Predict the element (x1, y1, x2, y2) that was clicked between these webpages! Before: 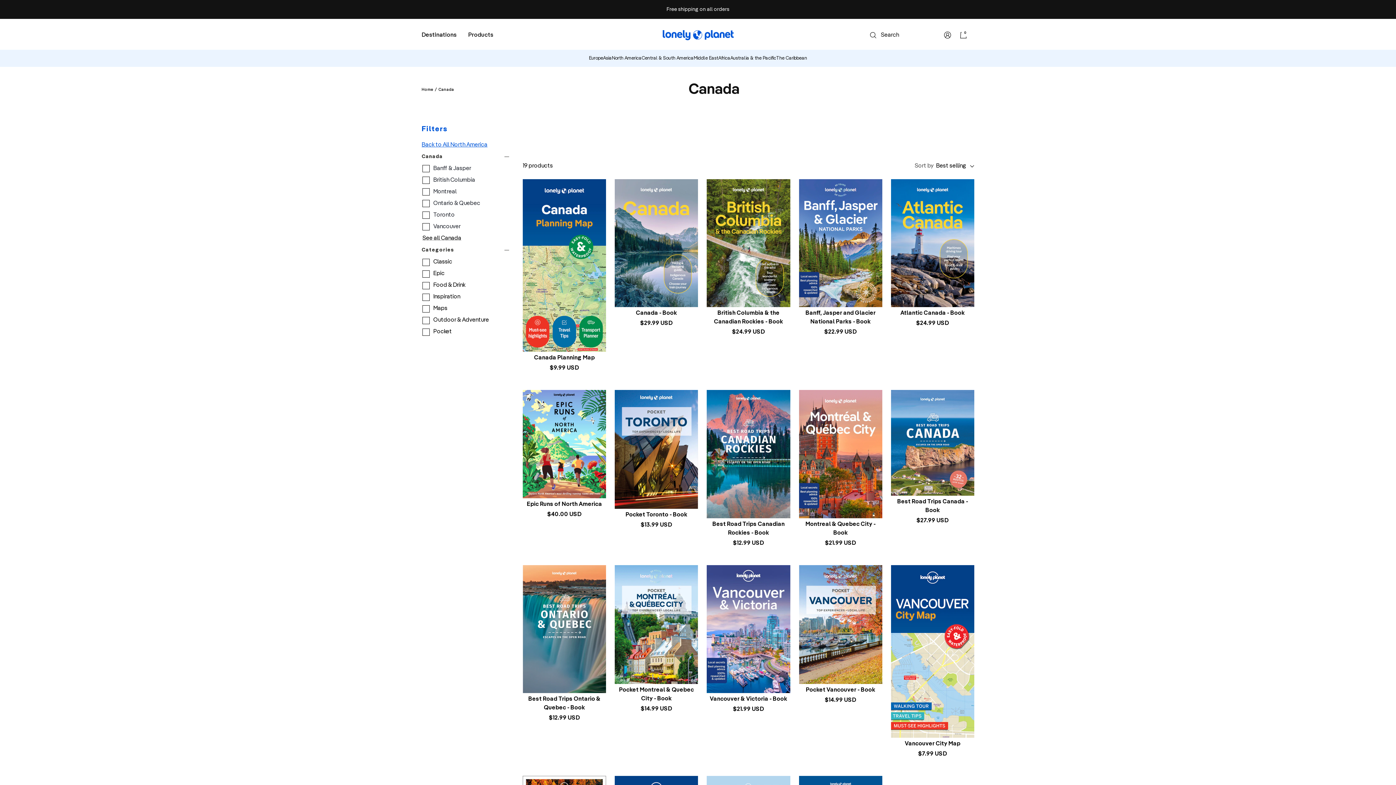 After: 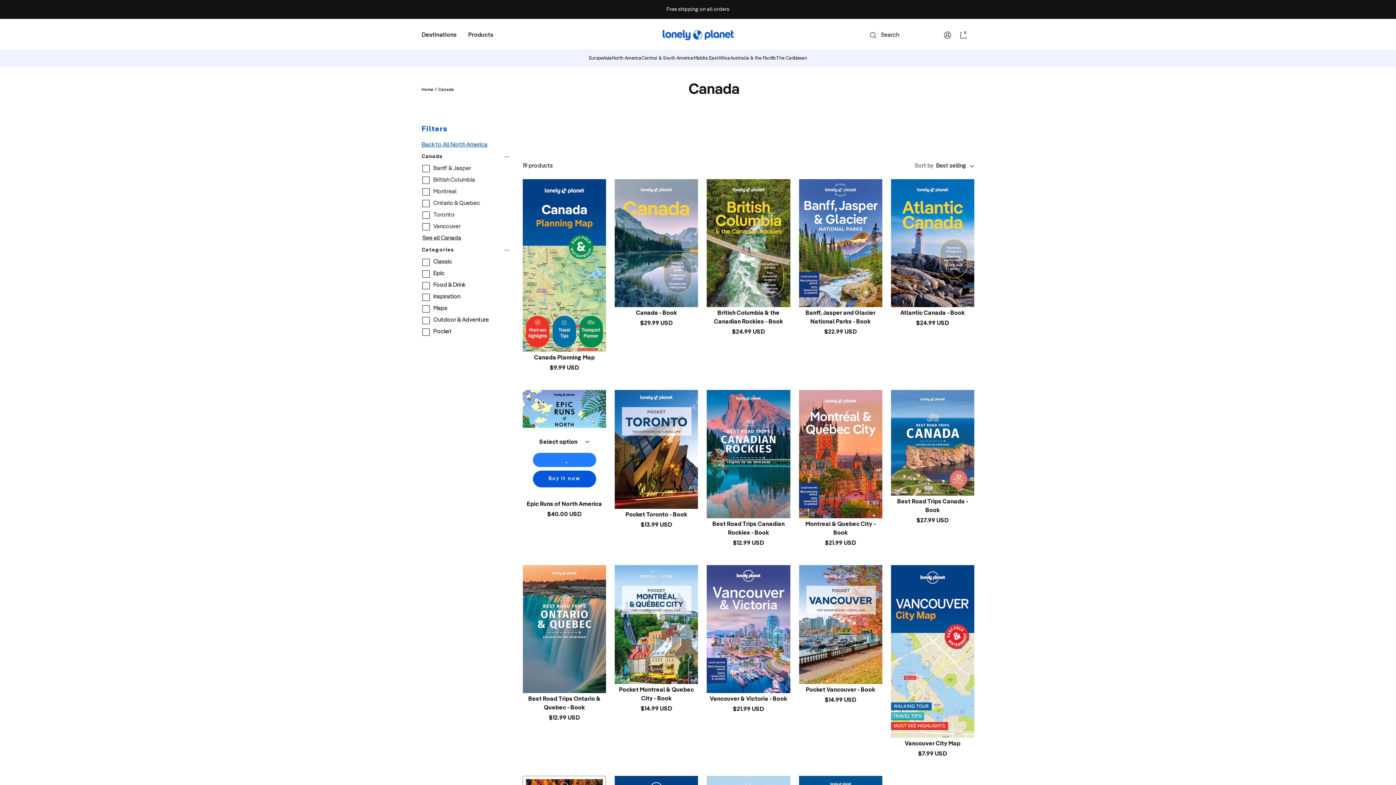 Action: label: Add to cart bbox: (532, 453, 596, 467)